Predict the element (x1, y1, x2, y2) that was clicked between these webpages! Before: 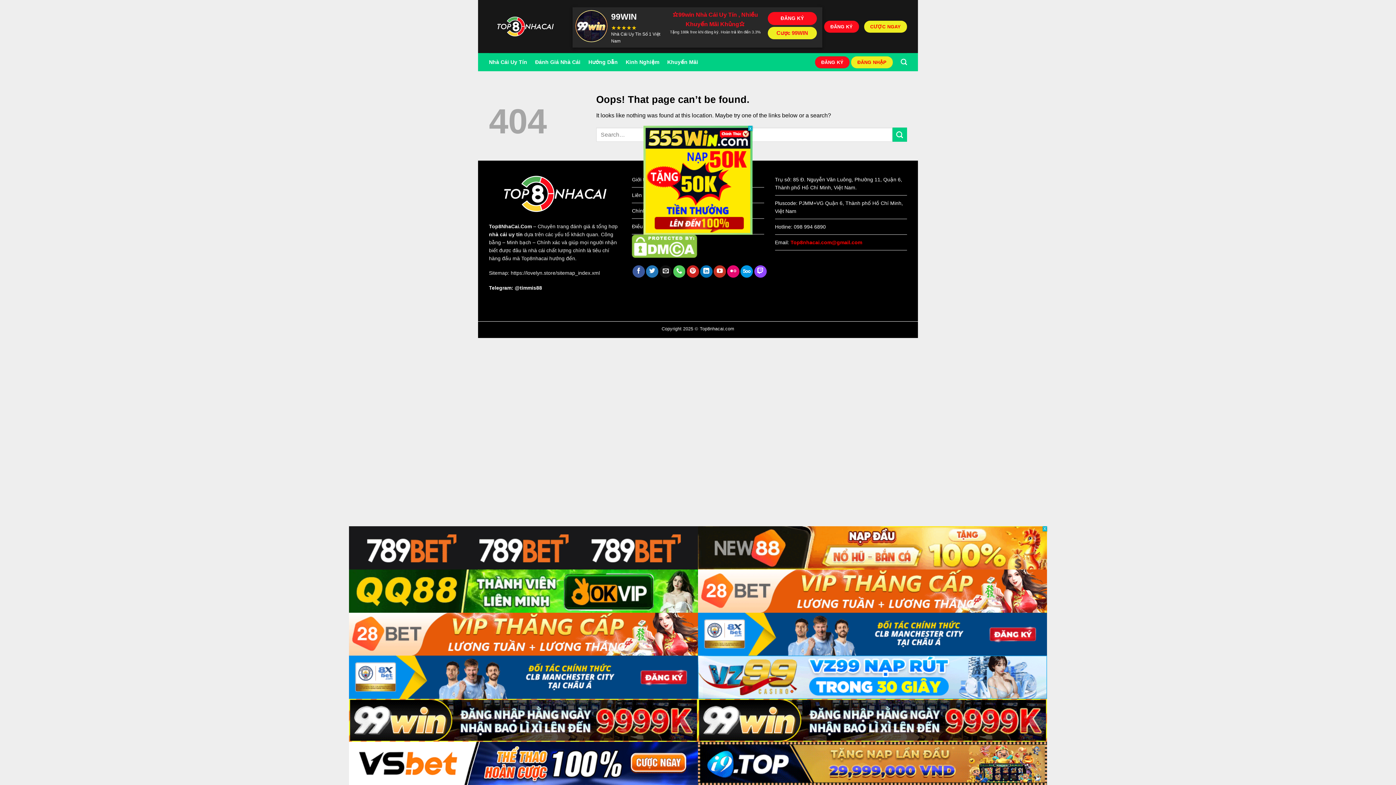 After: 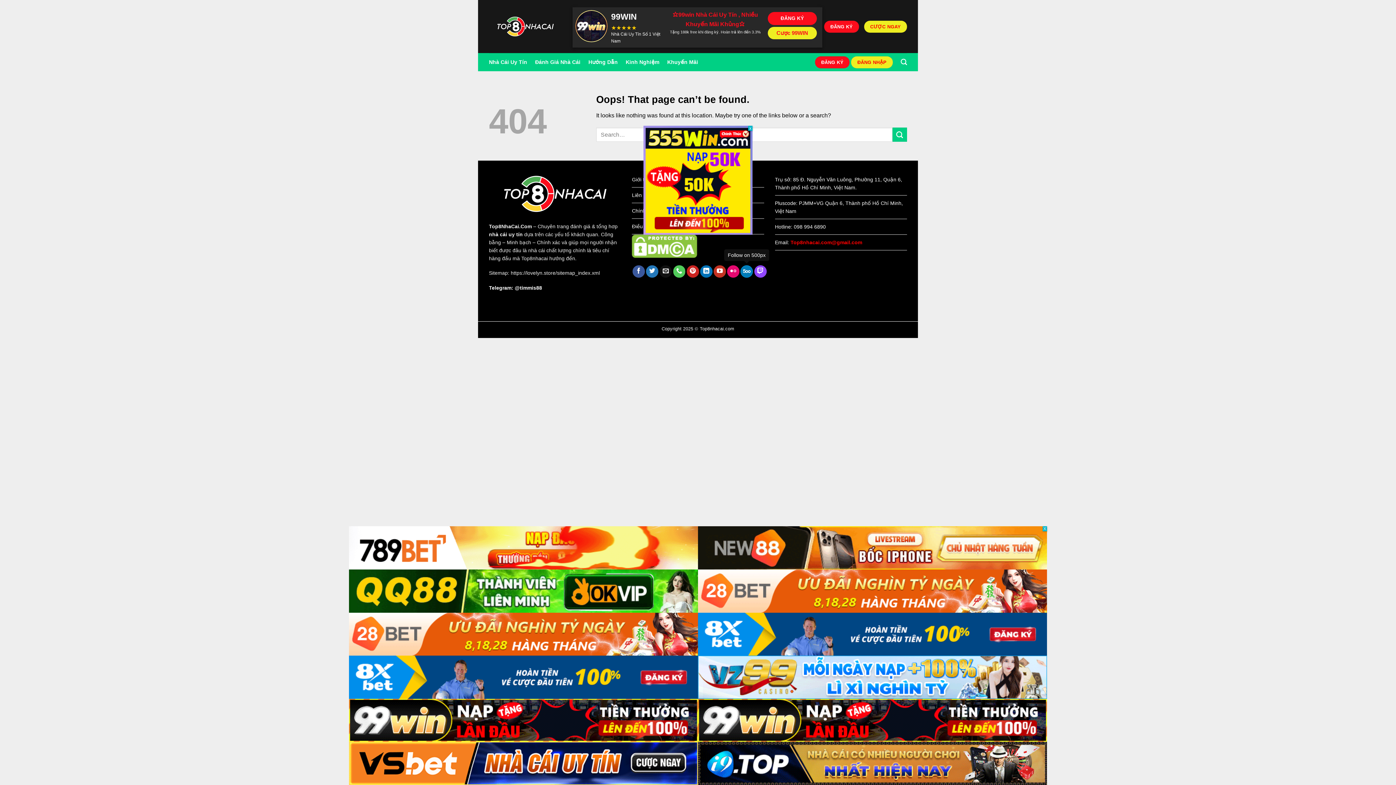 Action: label: Follow on 500px bbox: (740, 265, 753, 277)